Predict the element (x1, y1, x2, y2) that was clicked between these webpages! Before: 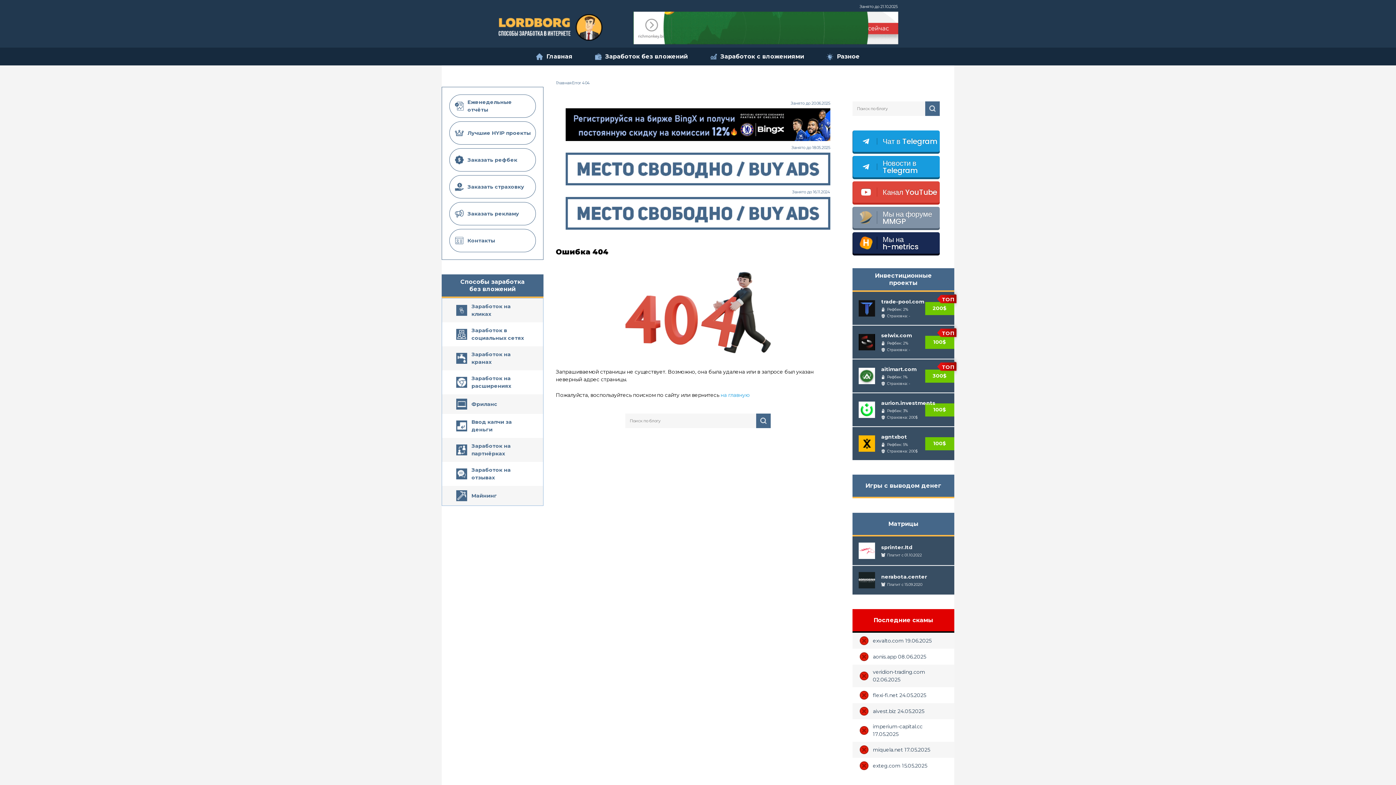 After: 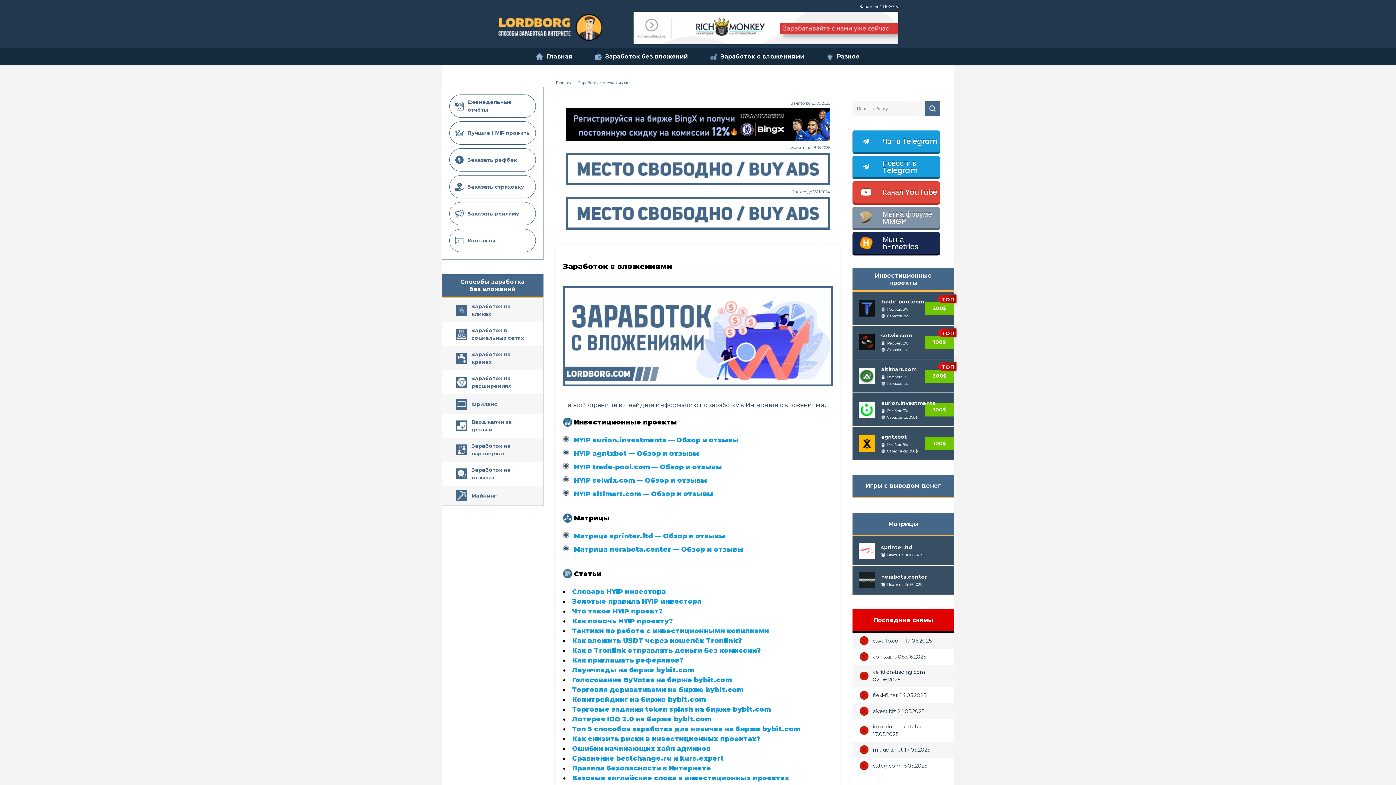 Action: bbox: (710, 52, 804, 60) label: Заработок с вложениями